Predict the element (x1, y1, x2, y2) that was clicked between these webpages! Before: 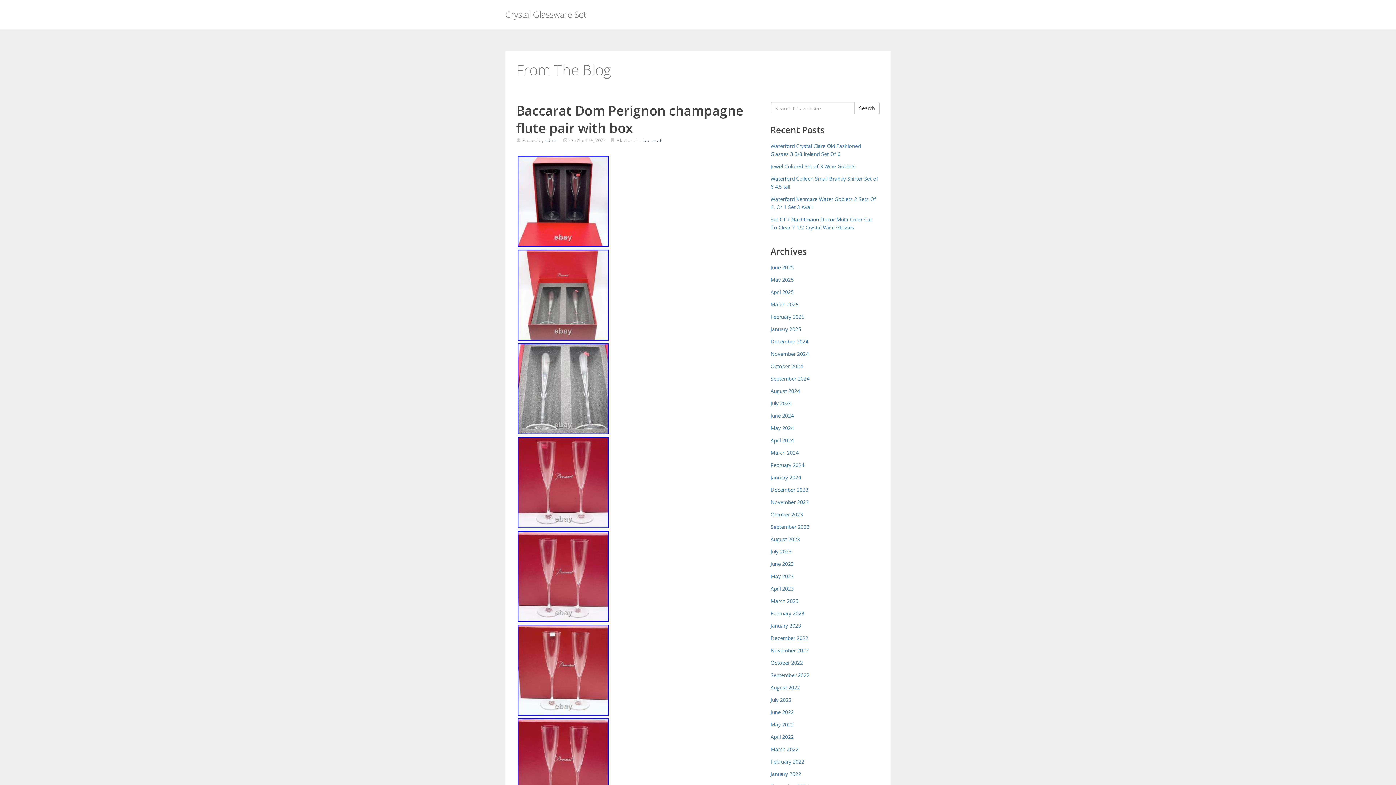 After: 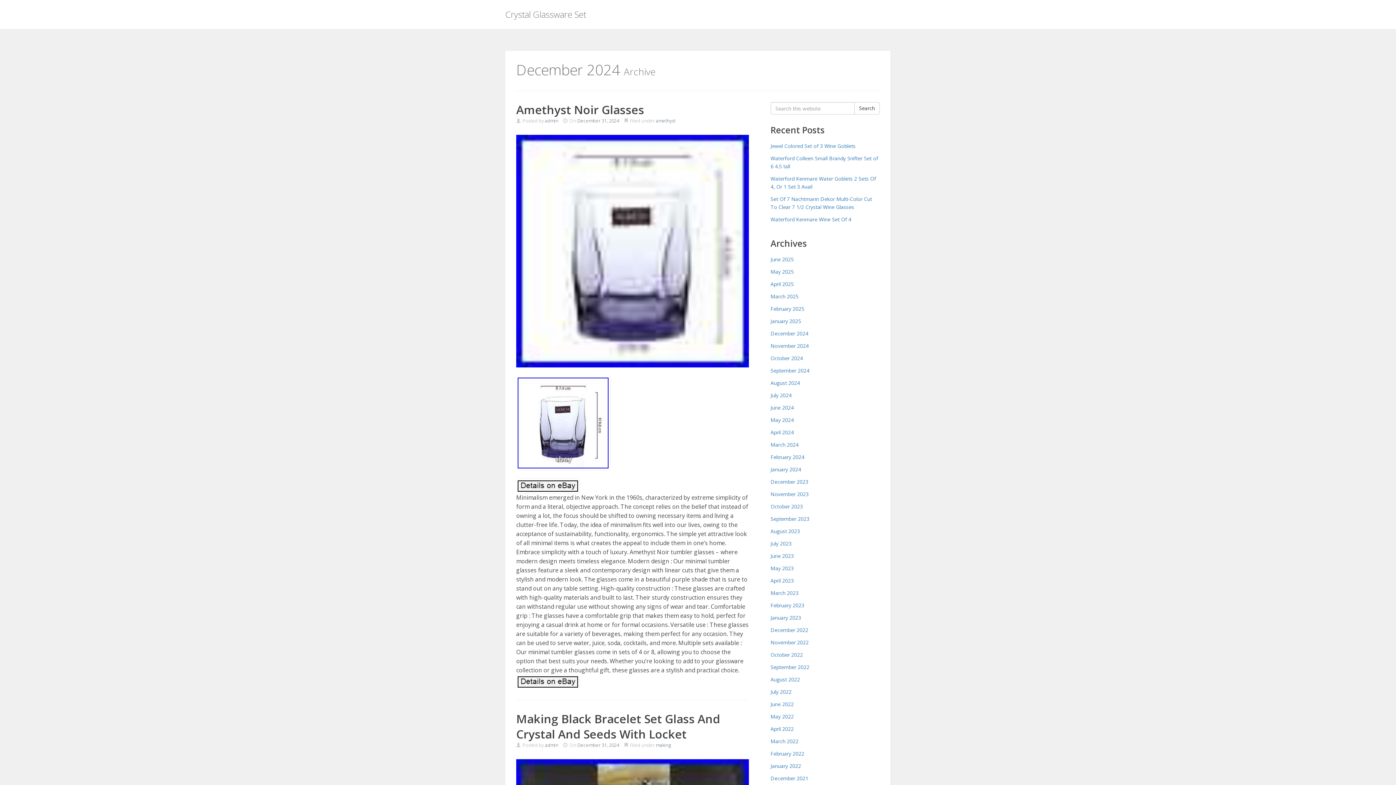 Action: bbox: (770, 338, 808, 345) label: December 2024